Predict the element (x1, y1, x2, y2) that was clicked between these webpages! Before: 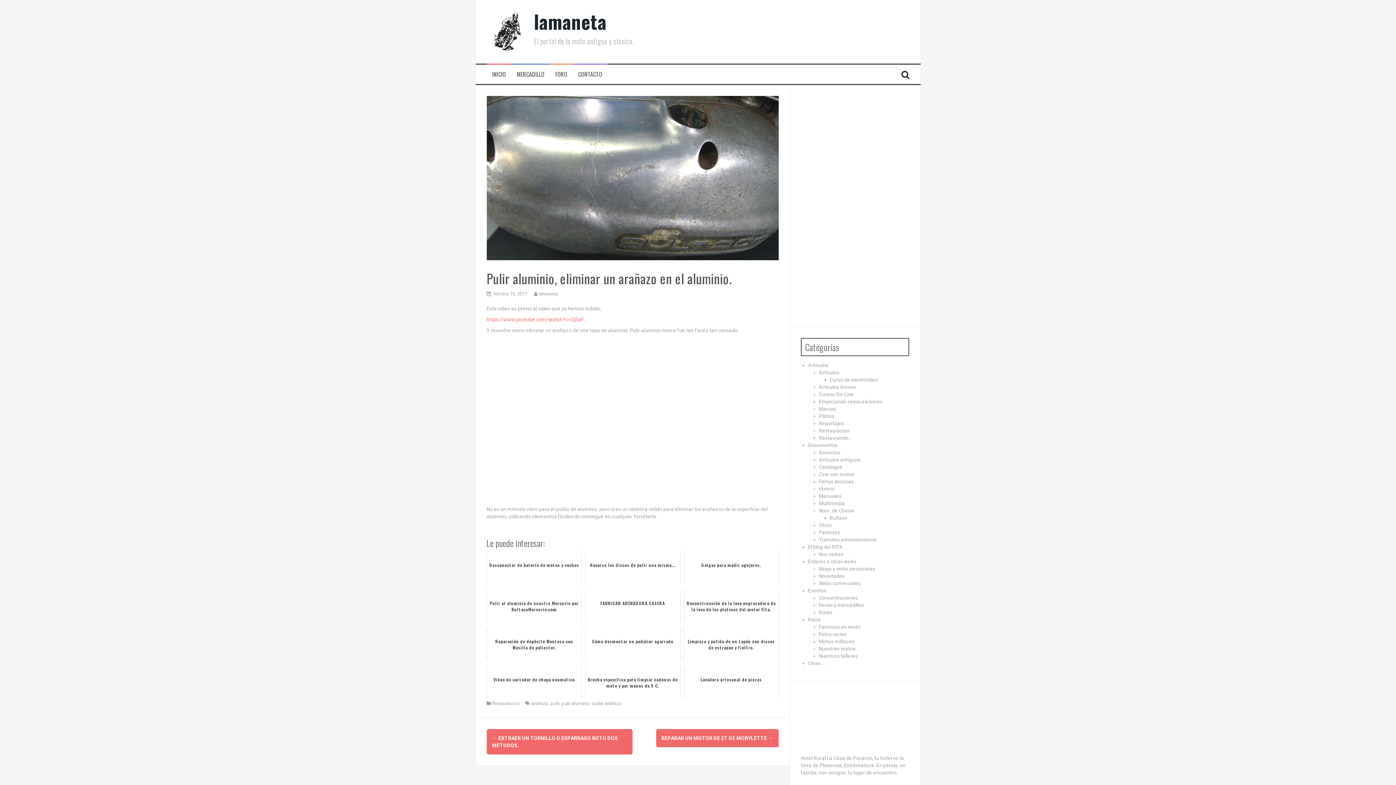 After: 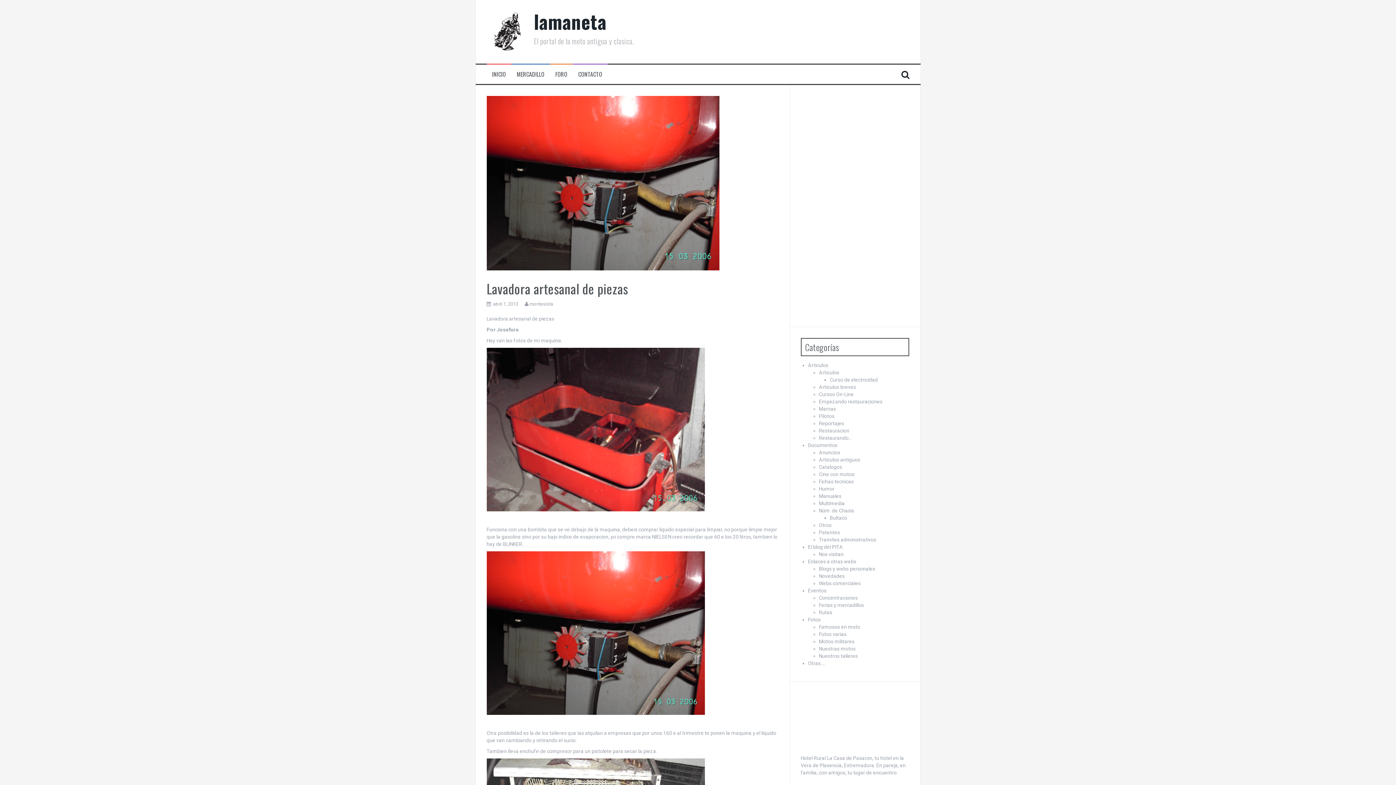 Action: label: Lavadora artesanal de piezas bbox: (683, 666, 779, 698)